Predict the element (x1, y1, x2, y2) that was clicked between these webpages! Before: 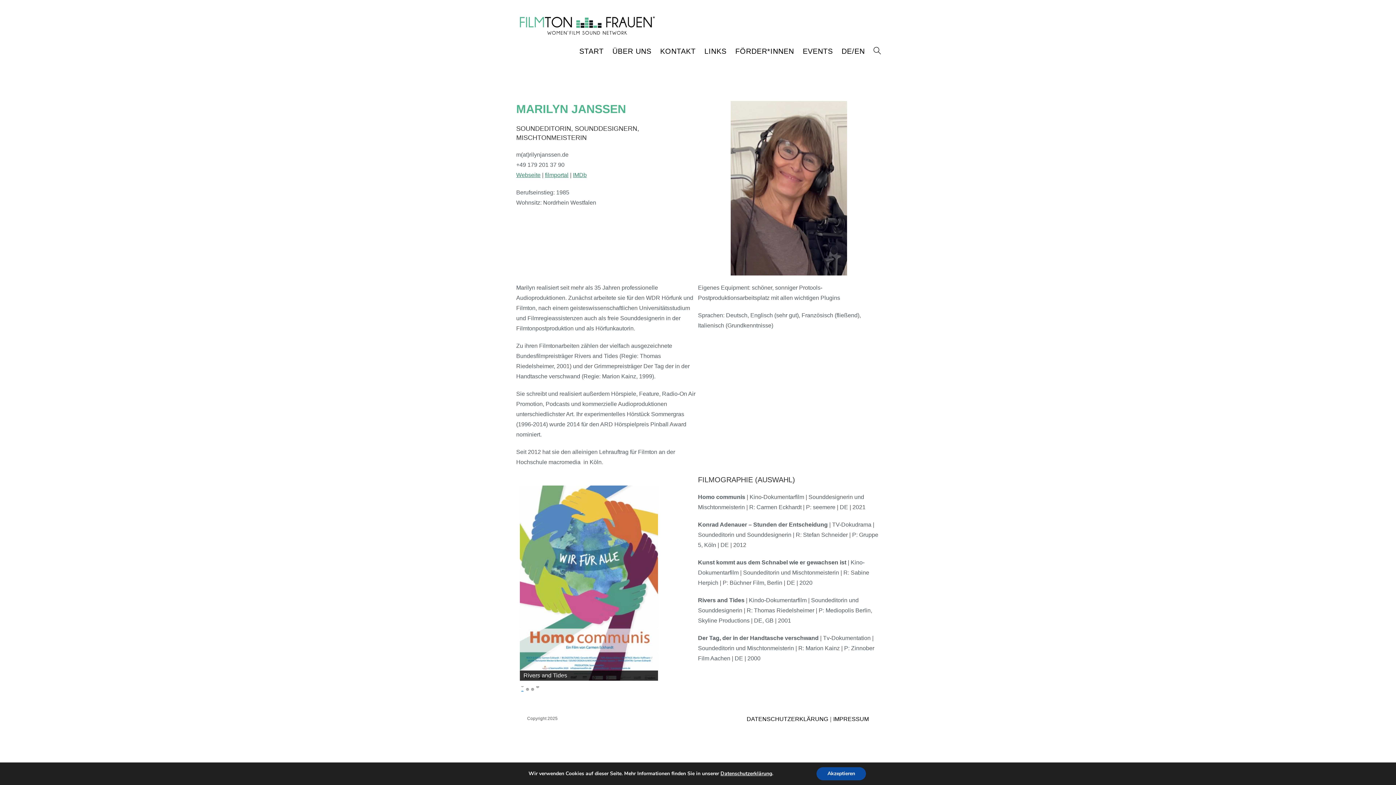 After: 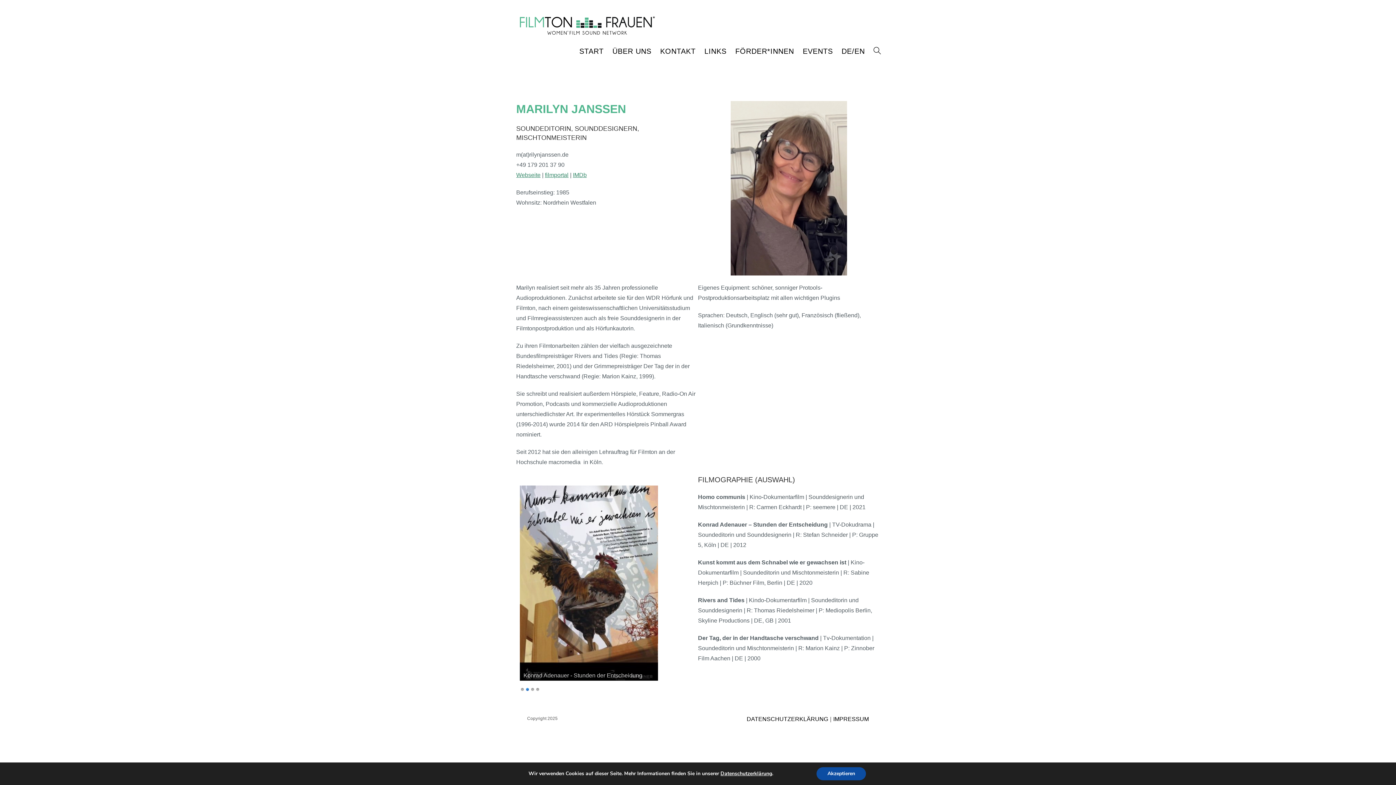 Action: bbox: (525, 686, 529, 691) label: Show slide 2 of 4